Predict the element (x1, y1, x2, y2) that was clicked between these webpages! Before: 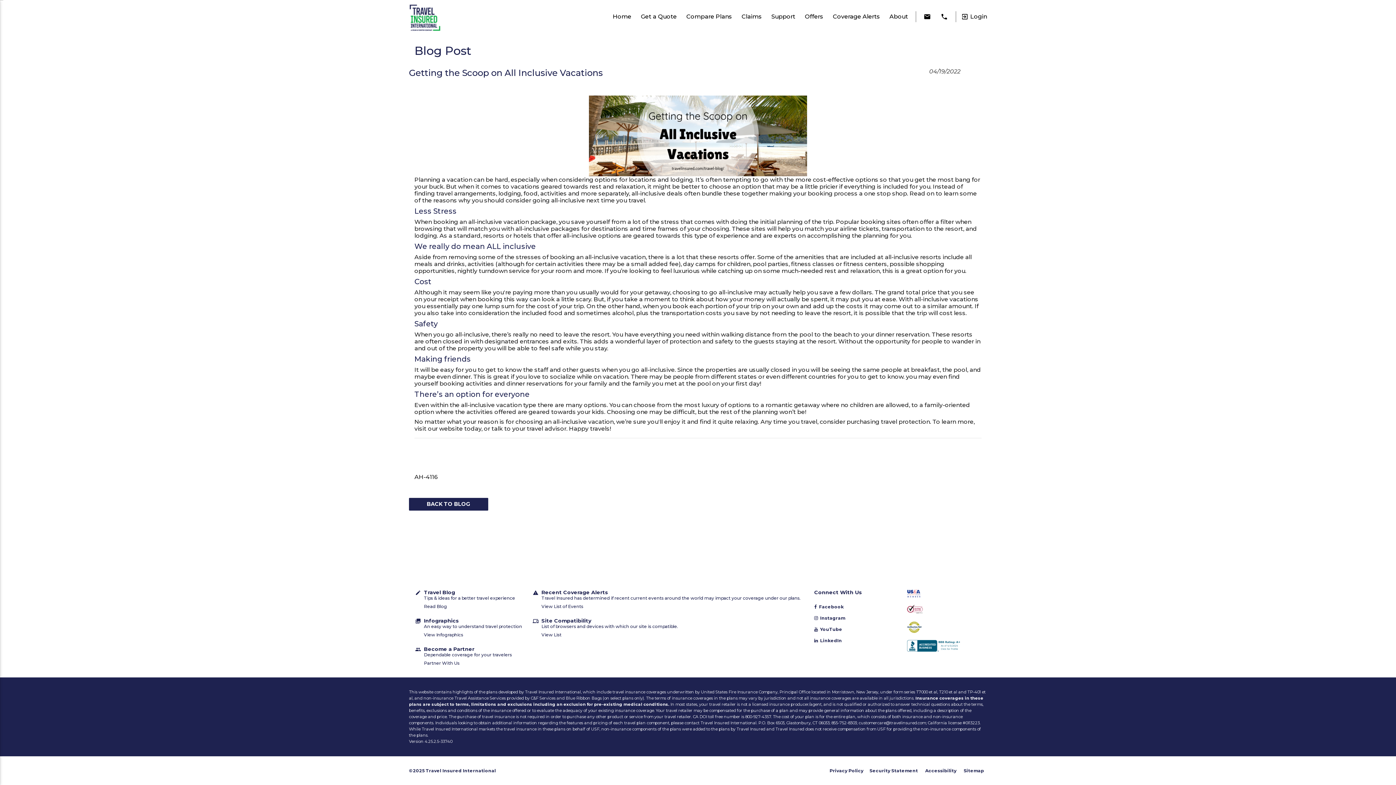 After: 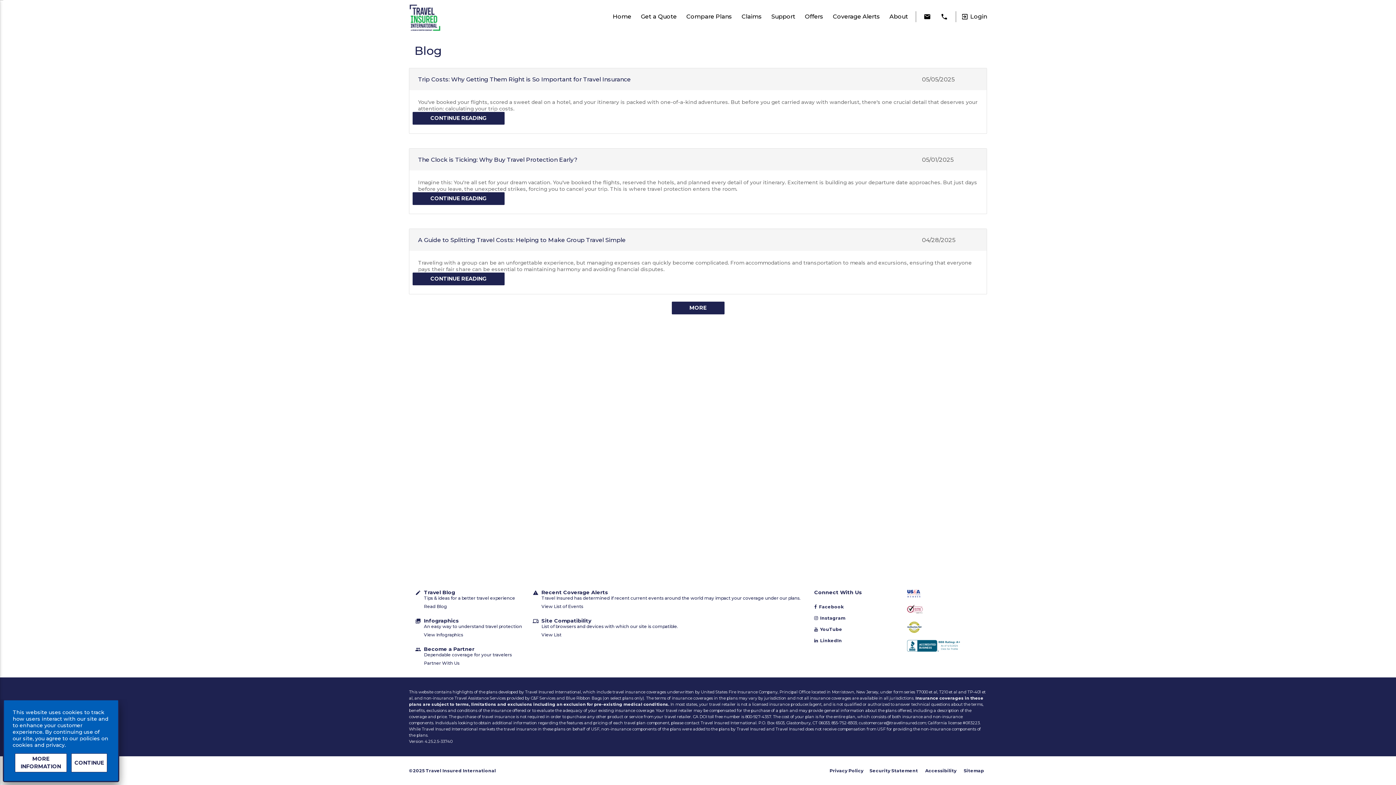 Action: label: BACK TO BLOG bbox: (409, 498, 488, 510)